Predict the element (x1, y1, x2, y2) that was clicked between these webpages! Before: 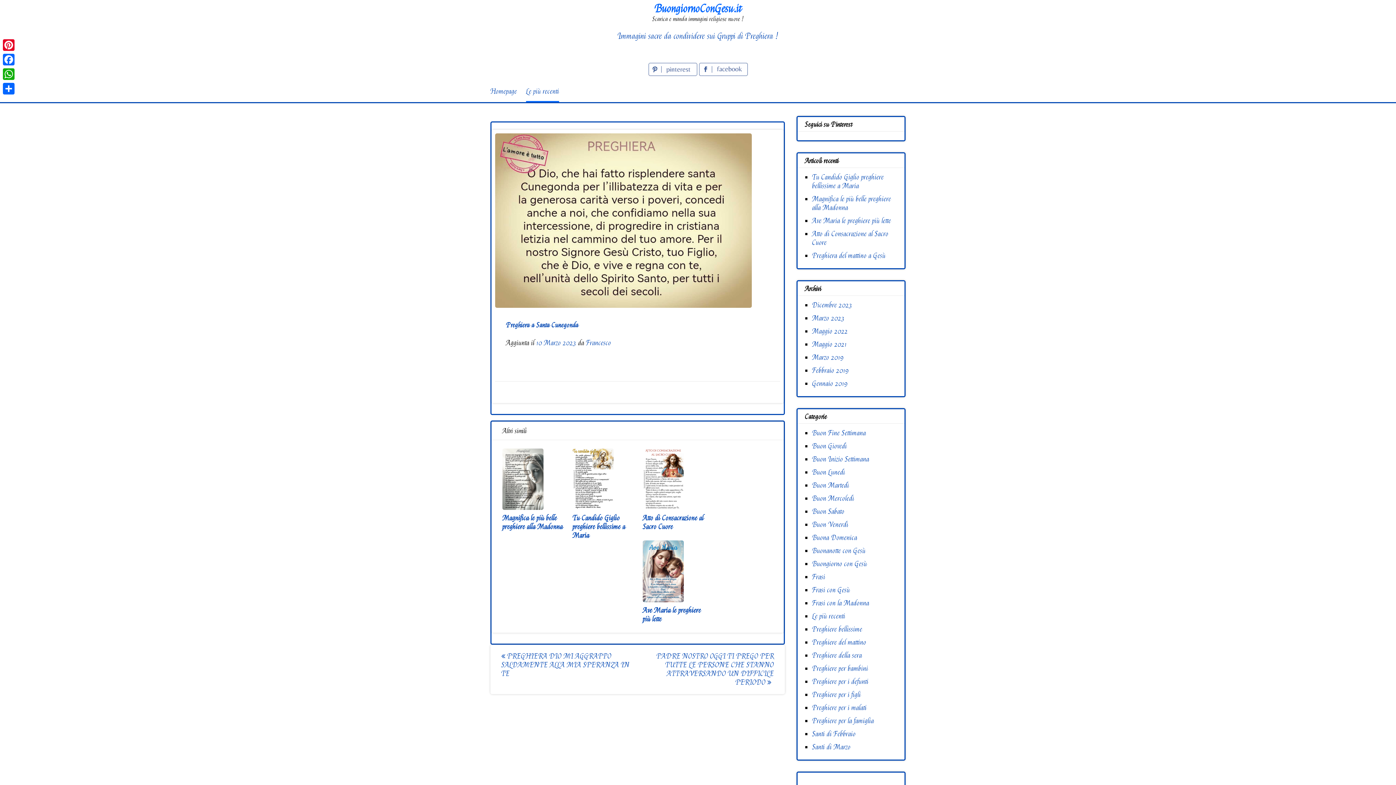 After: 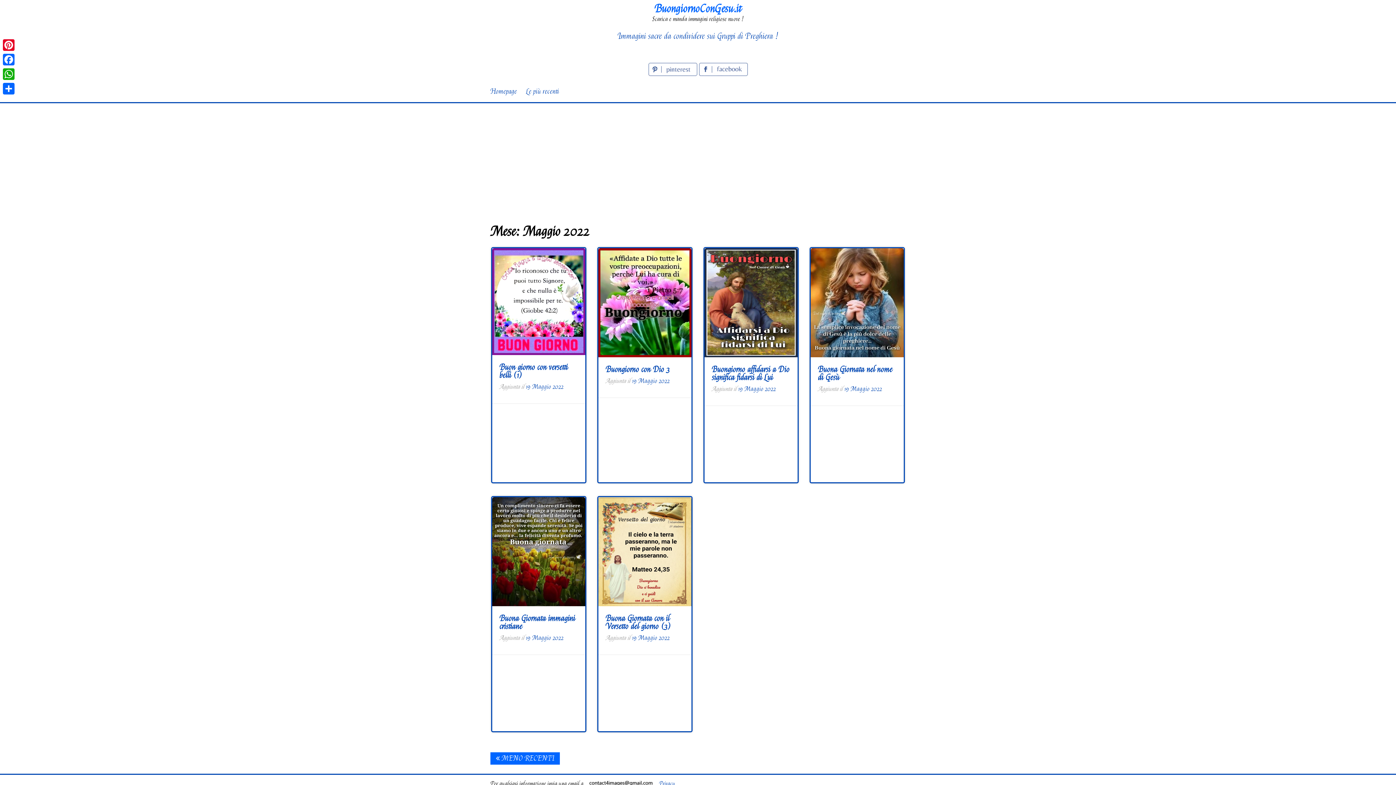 Action: bbox: (812, 327, 848, 336) label: Maggio 2022